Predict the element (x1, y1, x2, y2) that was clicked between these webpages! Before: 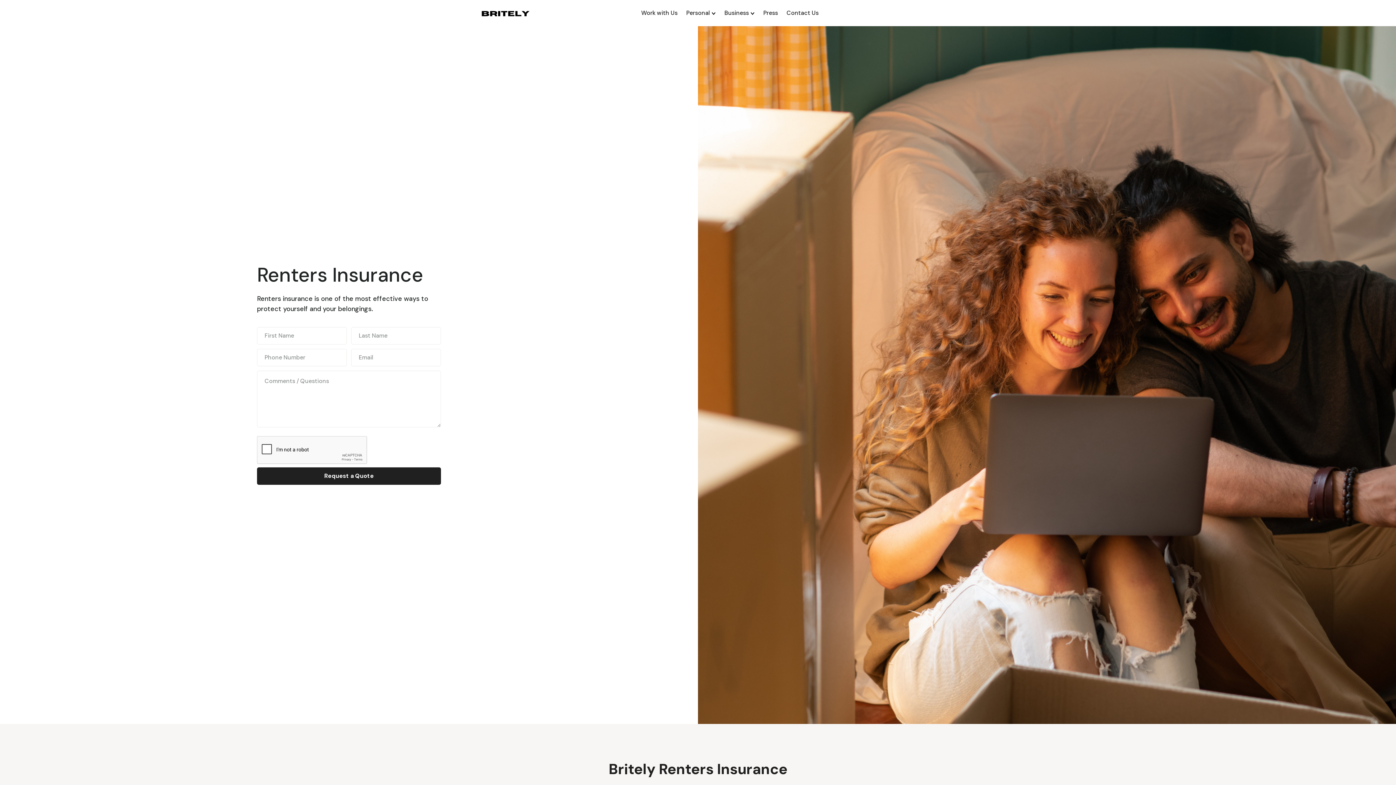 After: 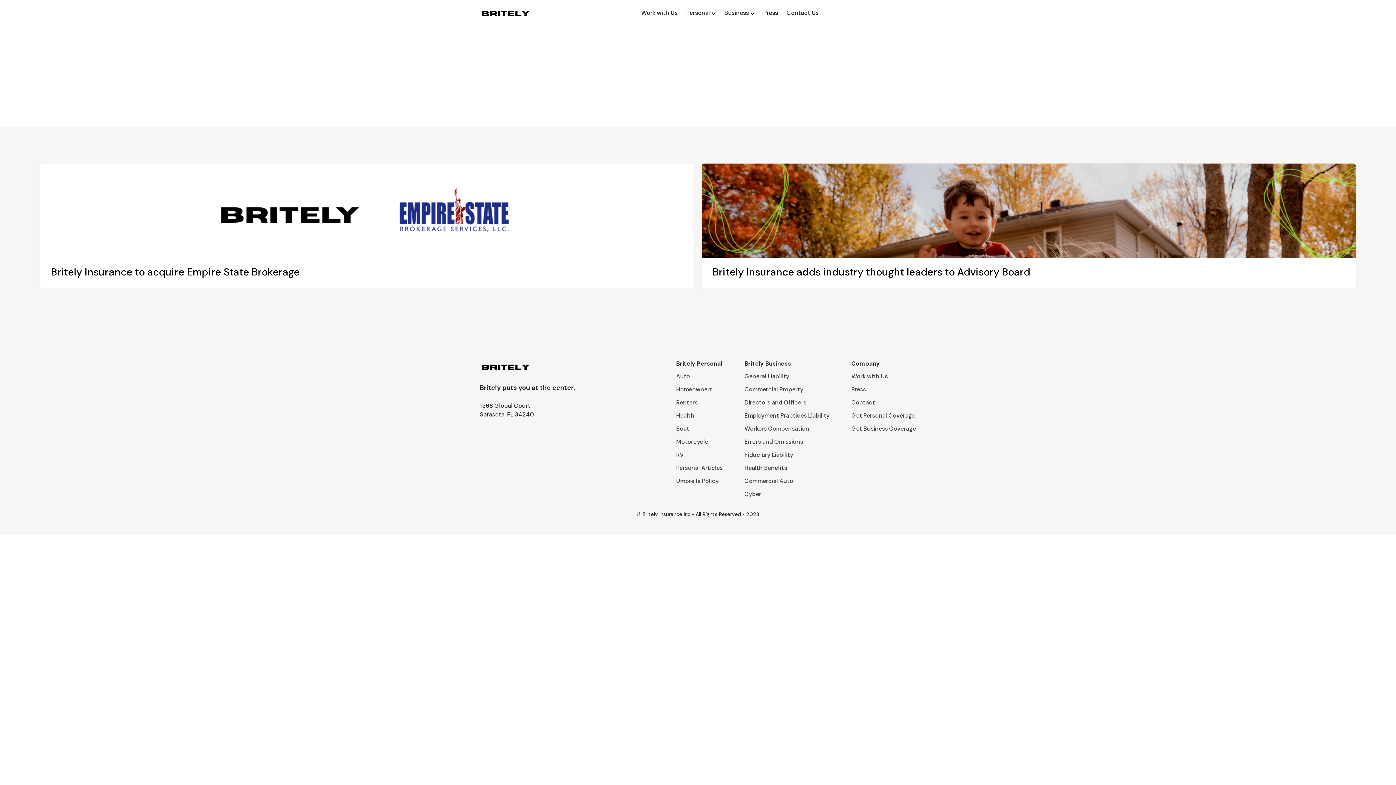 Action: label: Press bbox: (759, 8, 782, 17)